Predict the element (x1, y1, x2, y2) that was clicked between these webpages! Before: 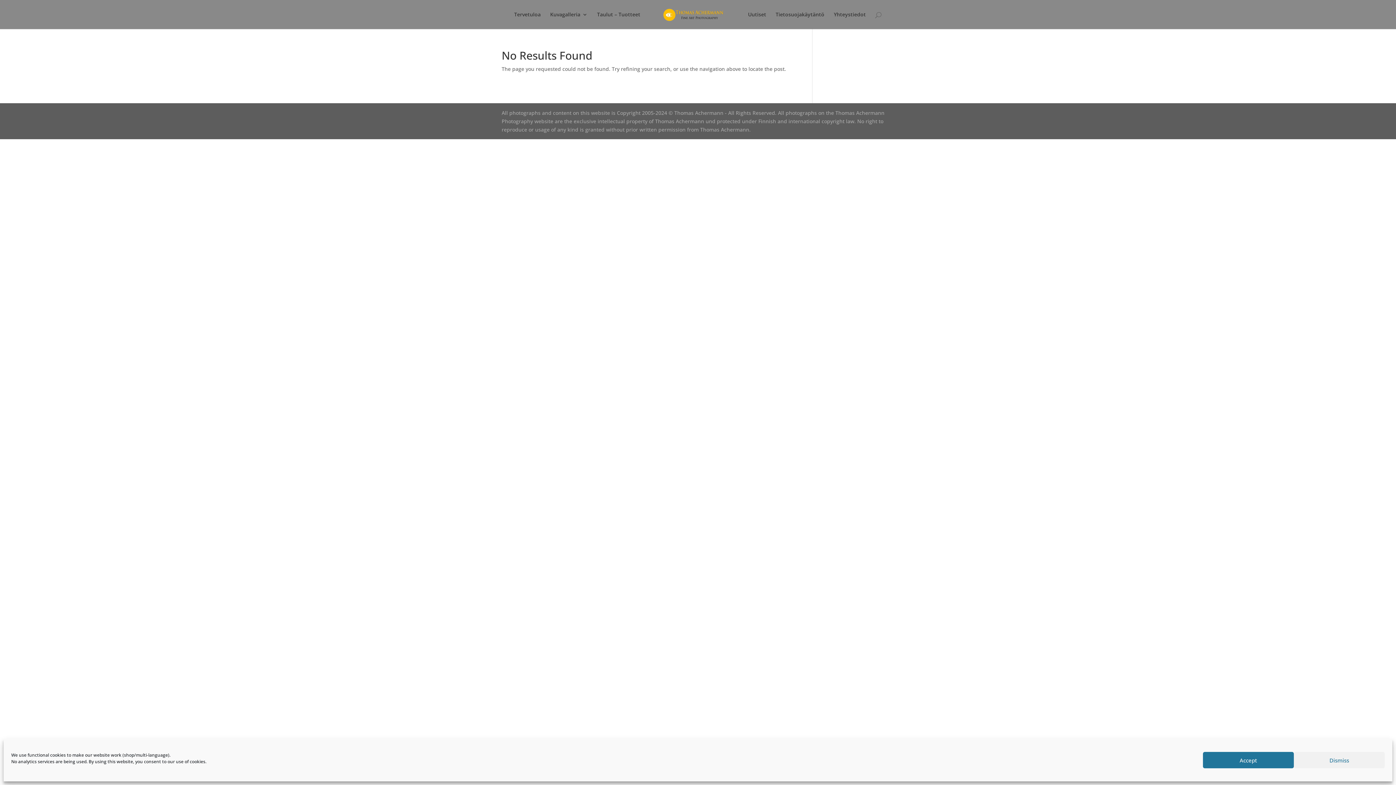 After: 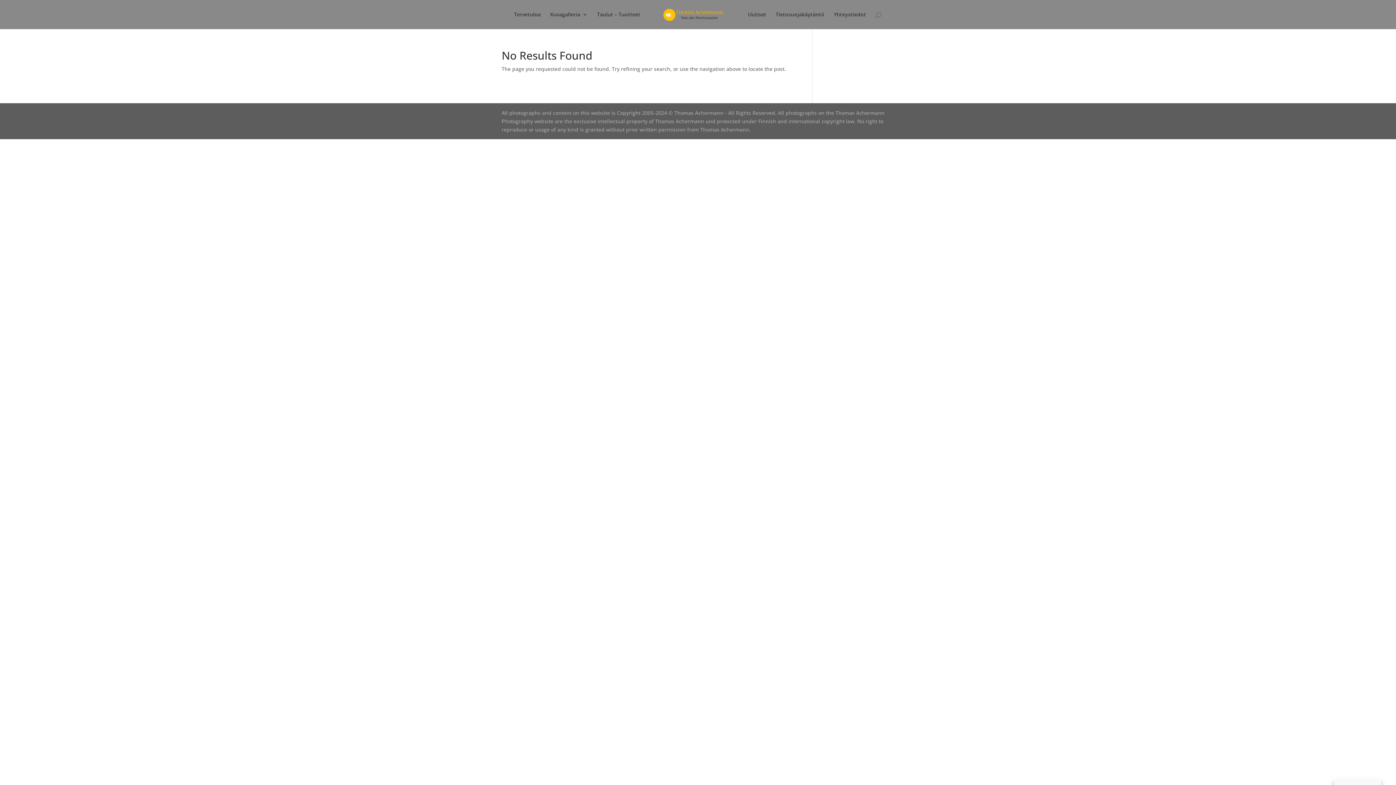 Action: label: Accept bbox: (1203, 752, 1294, 768)